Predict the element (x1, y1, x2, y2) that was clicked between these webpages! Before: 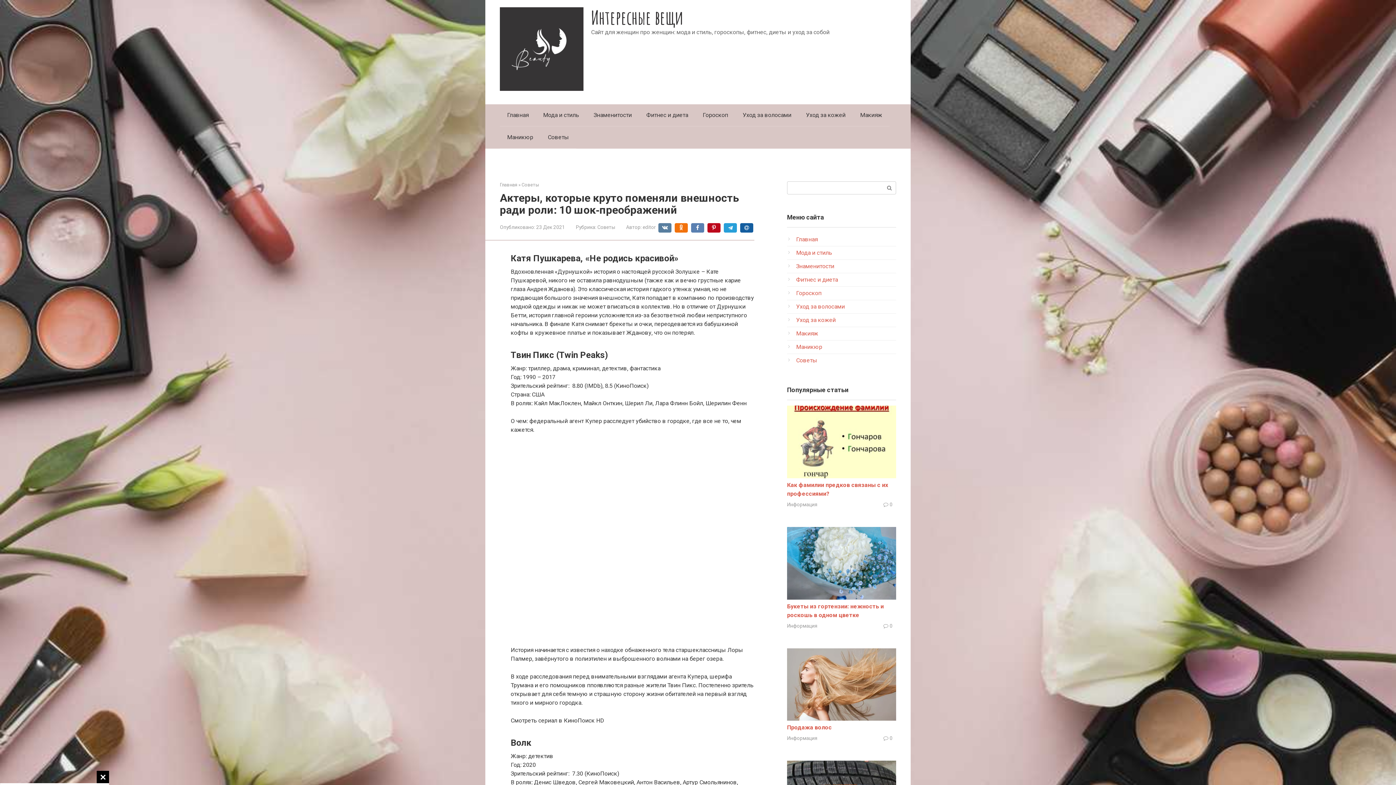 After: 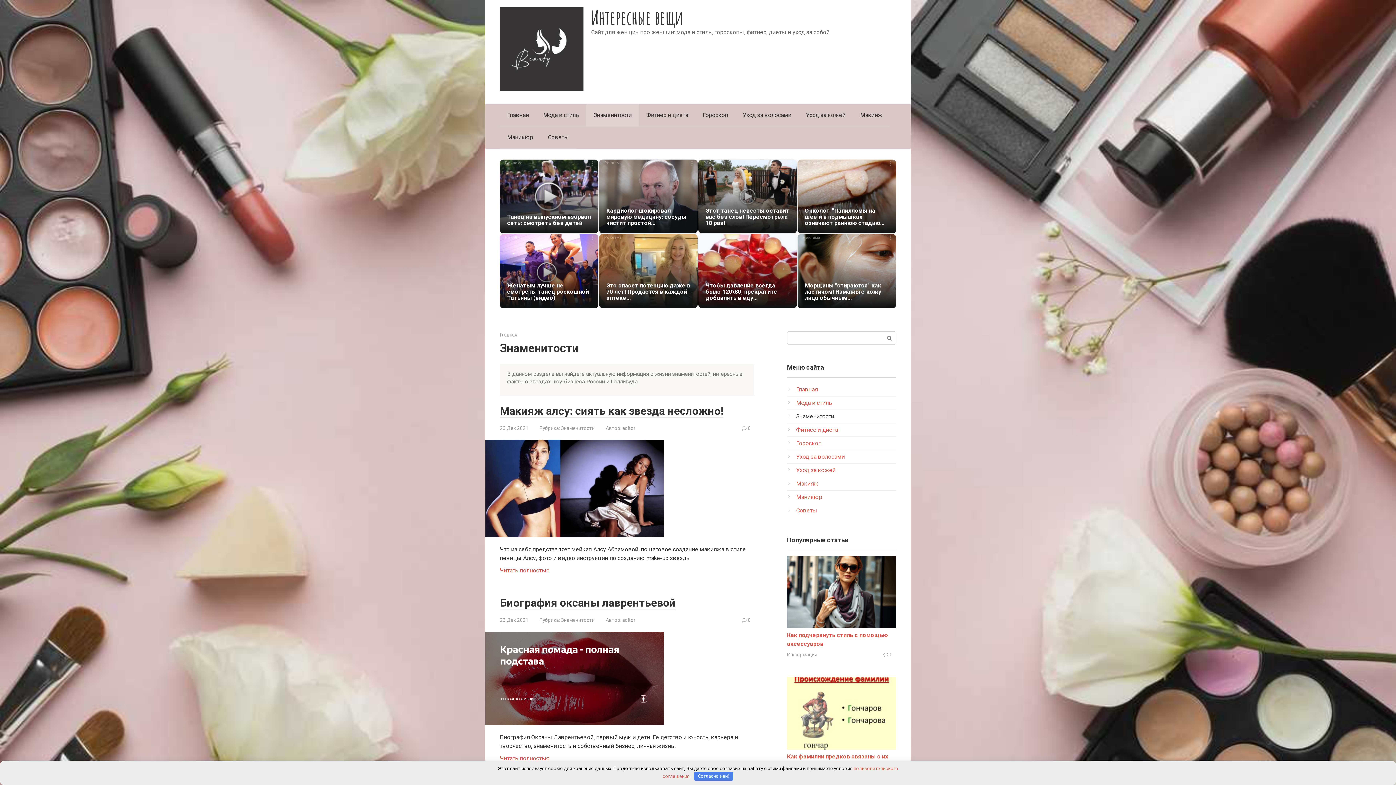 Action: bbox: (586, 104, 639, 126) label: Знаменитости